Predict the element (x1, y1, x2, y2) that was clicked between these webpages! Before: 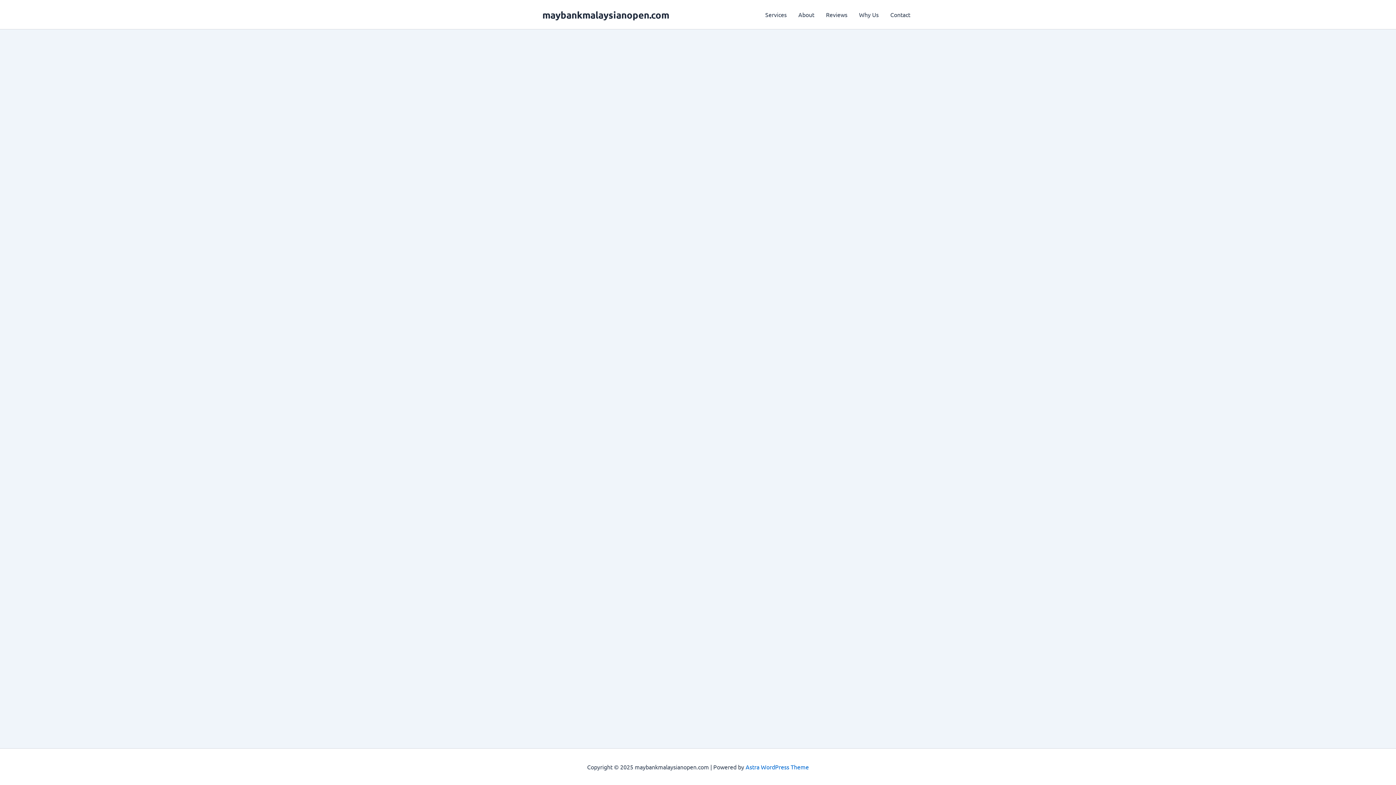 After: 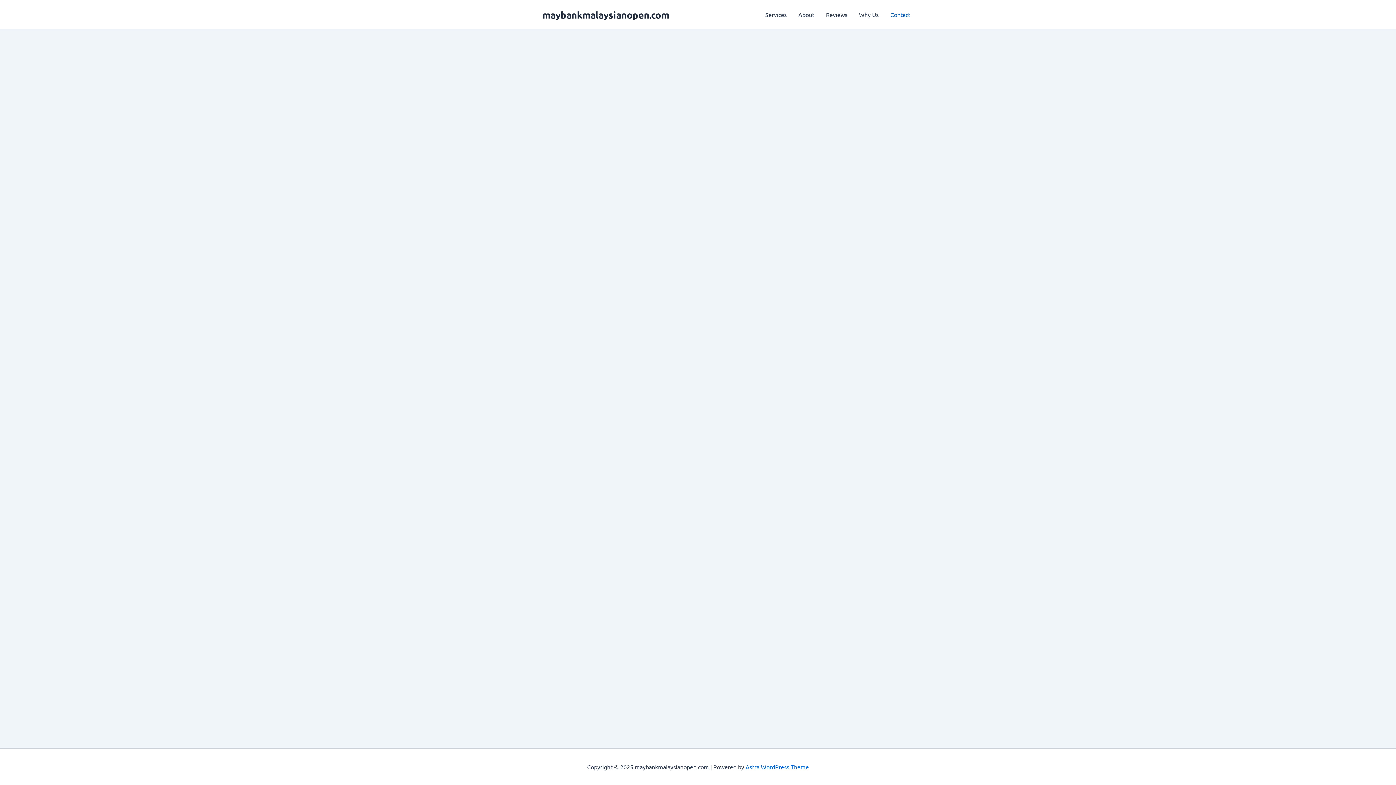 Action: label: Contact bbox: (884, 0, 916, 29)